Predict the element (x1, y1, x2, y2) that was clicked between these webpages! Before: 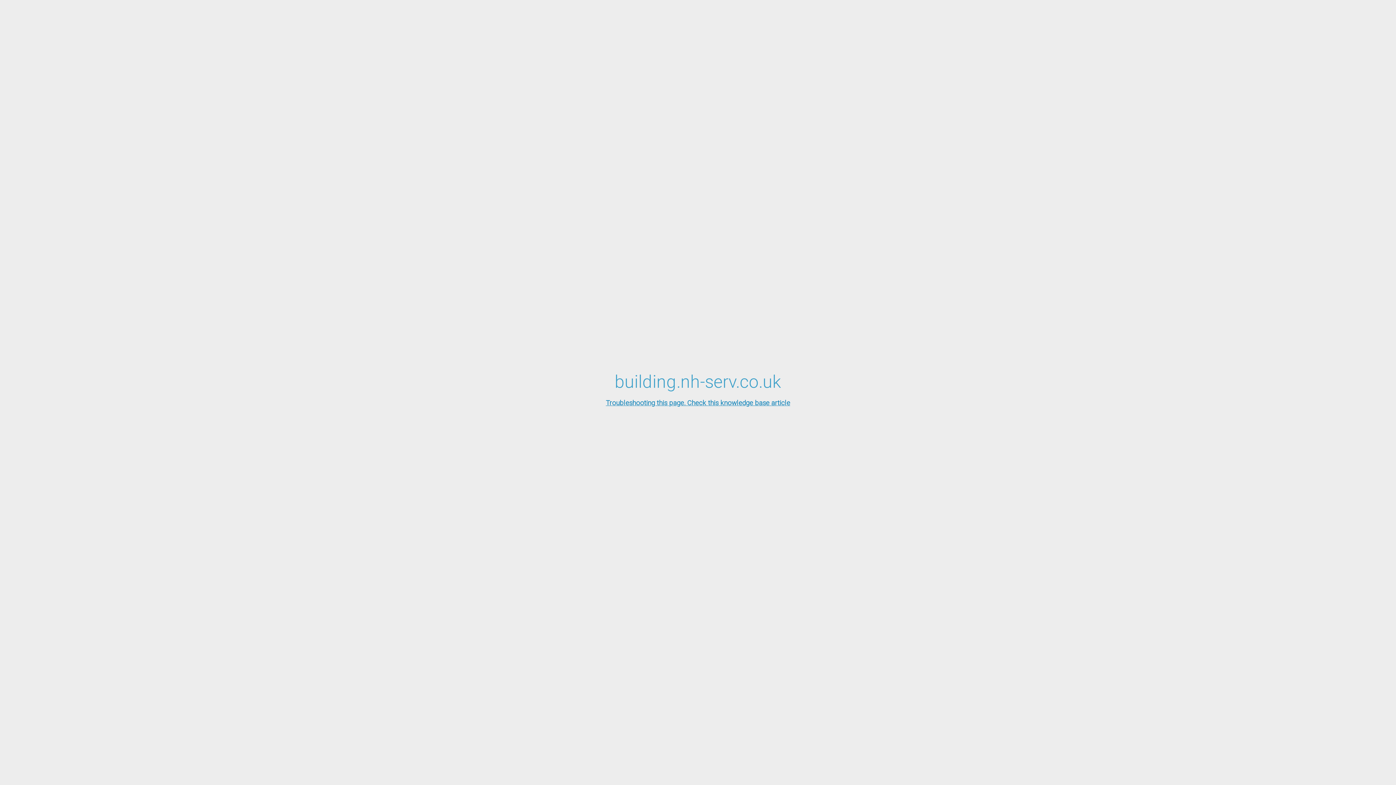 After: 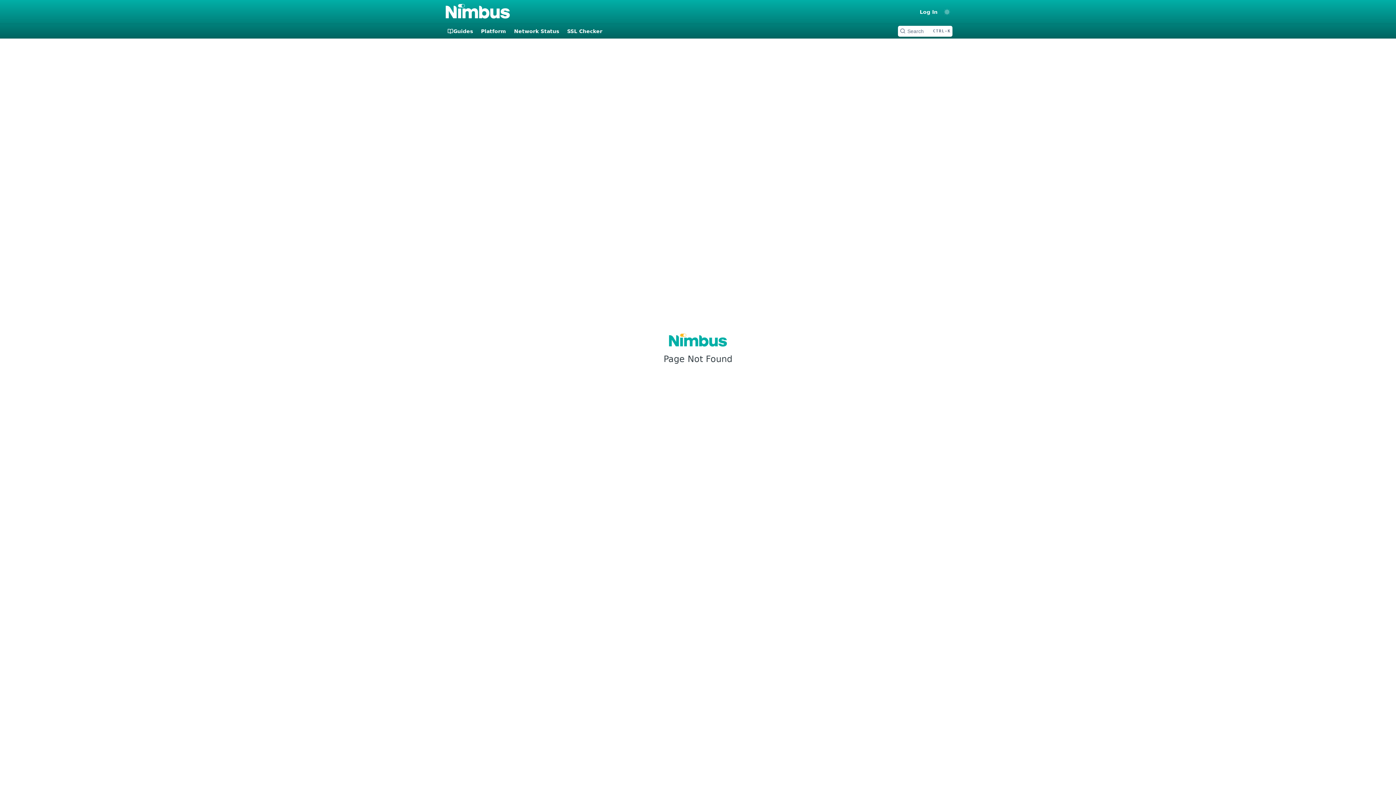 Action: label: Troubleshooting this page. Check this knowledge base article bbox: (0, 399, 1396, 407)